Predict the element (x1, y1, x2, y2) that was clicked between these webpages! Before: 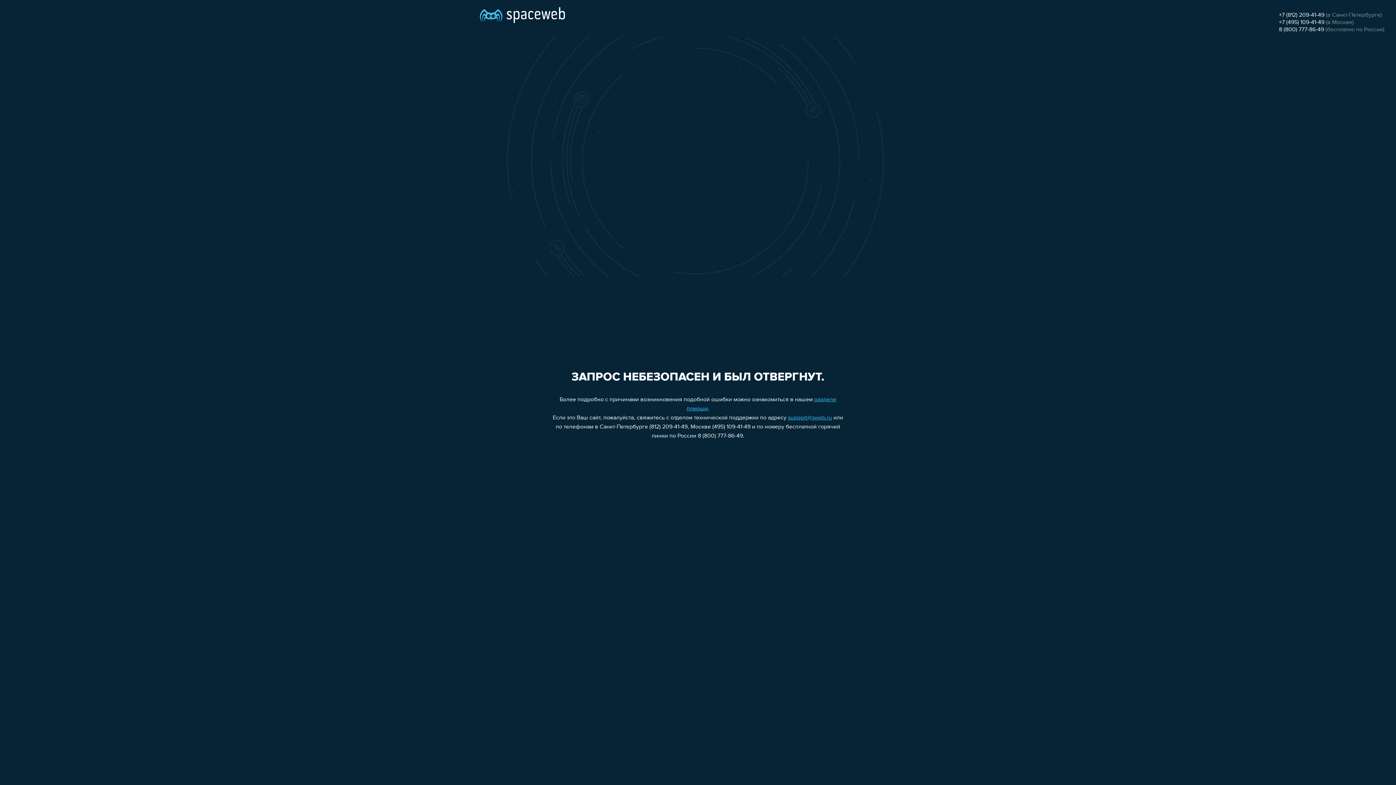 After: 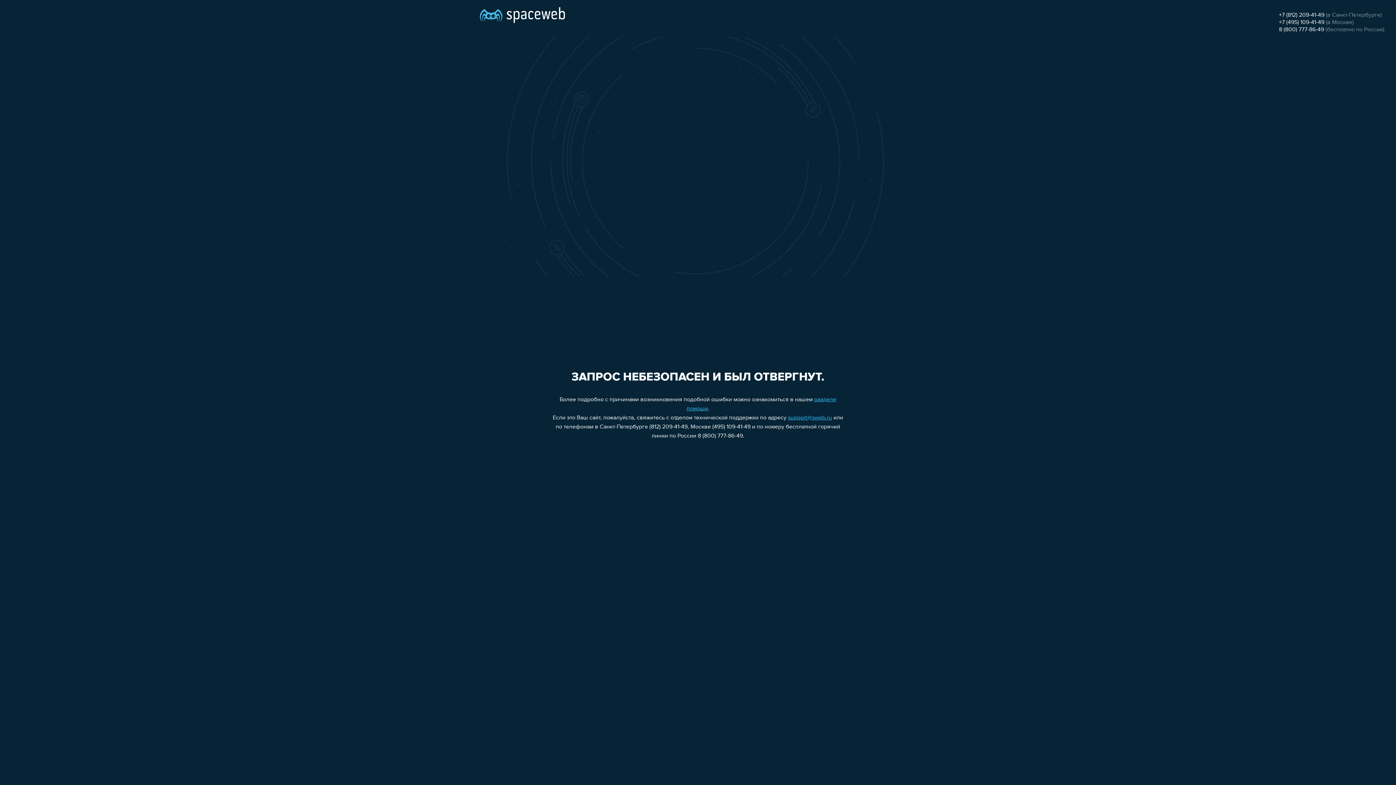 Action: bbox: (1279, 12, 1324, 18) label: +7 (812) 209-41-49